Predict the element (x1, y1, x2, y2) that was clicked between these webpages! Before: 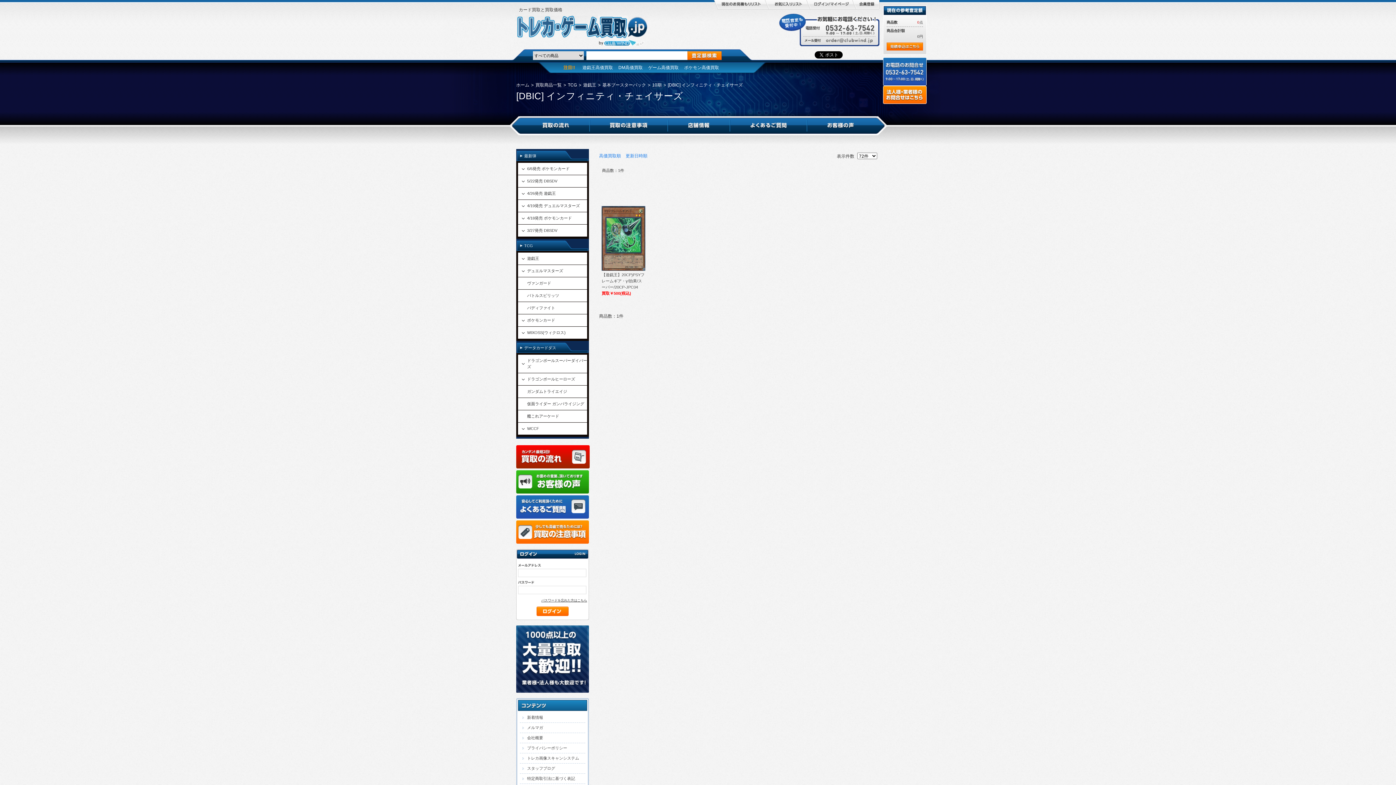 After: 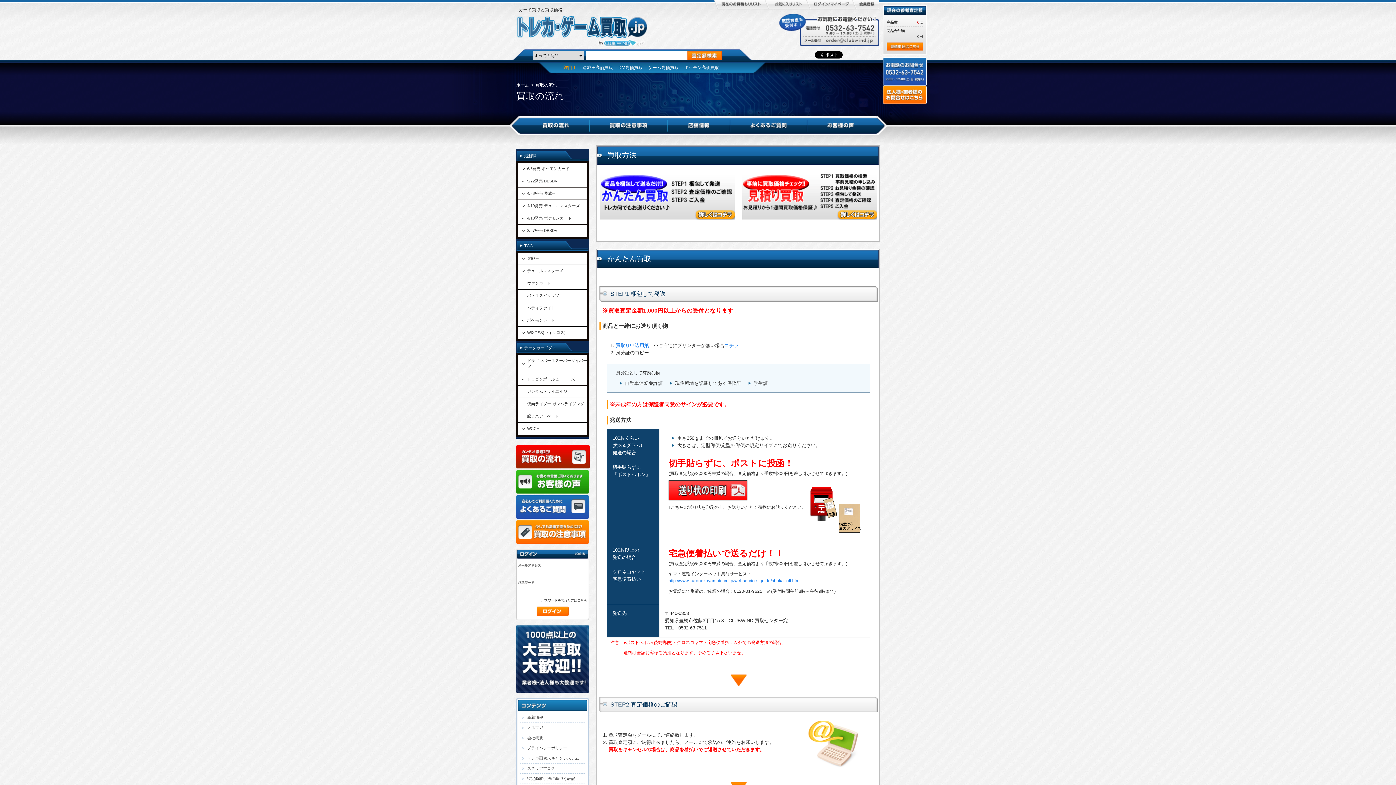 Action: bbox: (516, 462, 589, 467)